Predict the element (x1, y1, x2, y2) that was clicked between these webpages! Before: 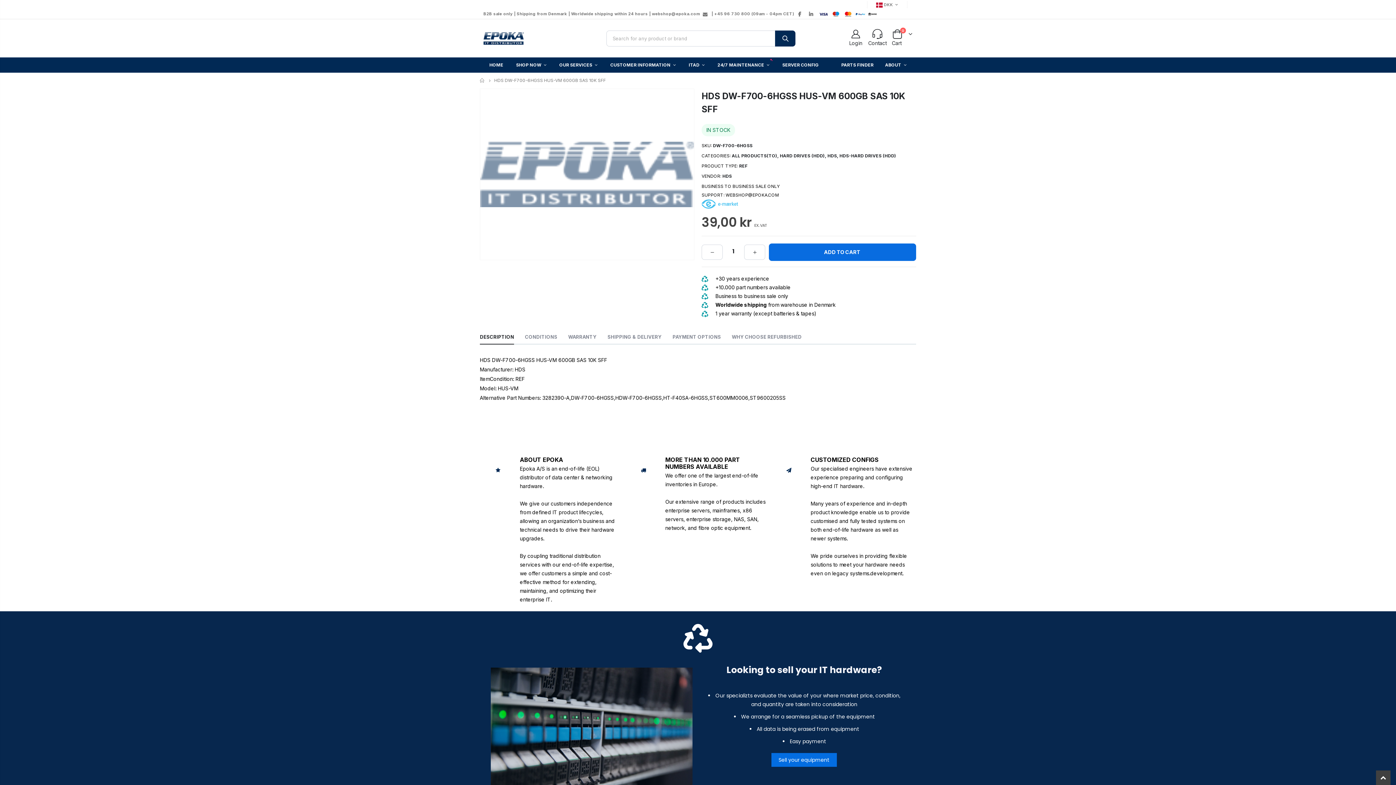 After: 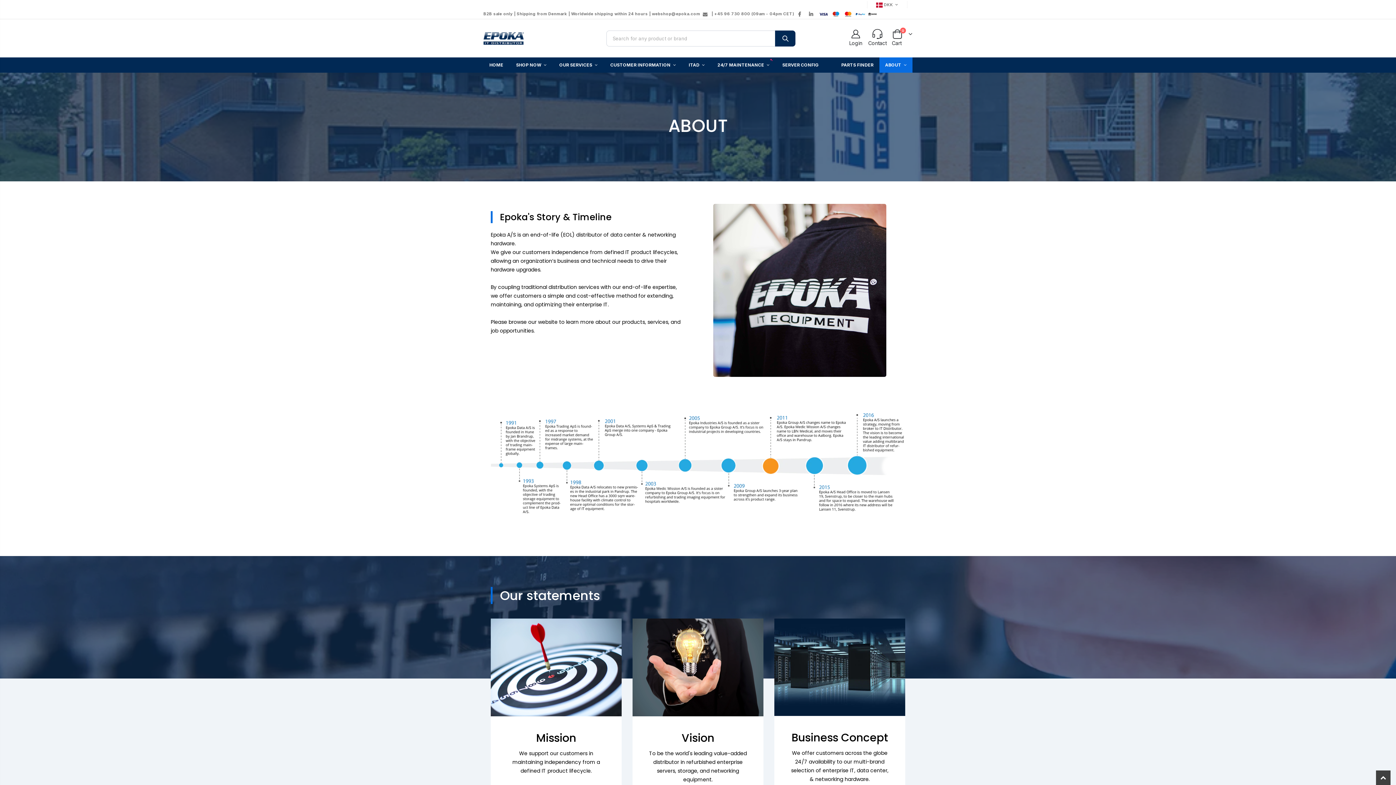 Action: label: ABOUT  bbox: (879, 57, 912, 72)